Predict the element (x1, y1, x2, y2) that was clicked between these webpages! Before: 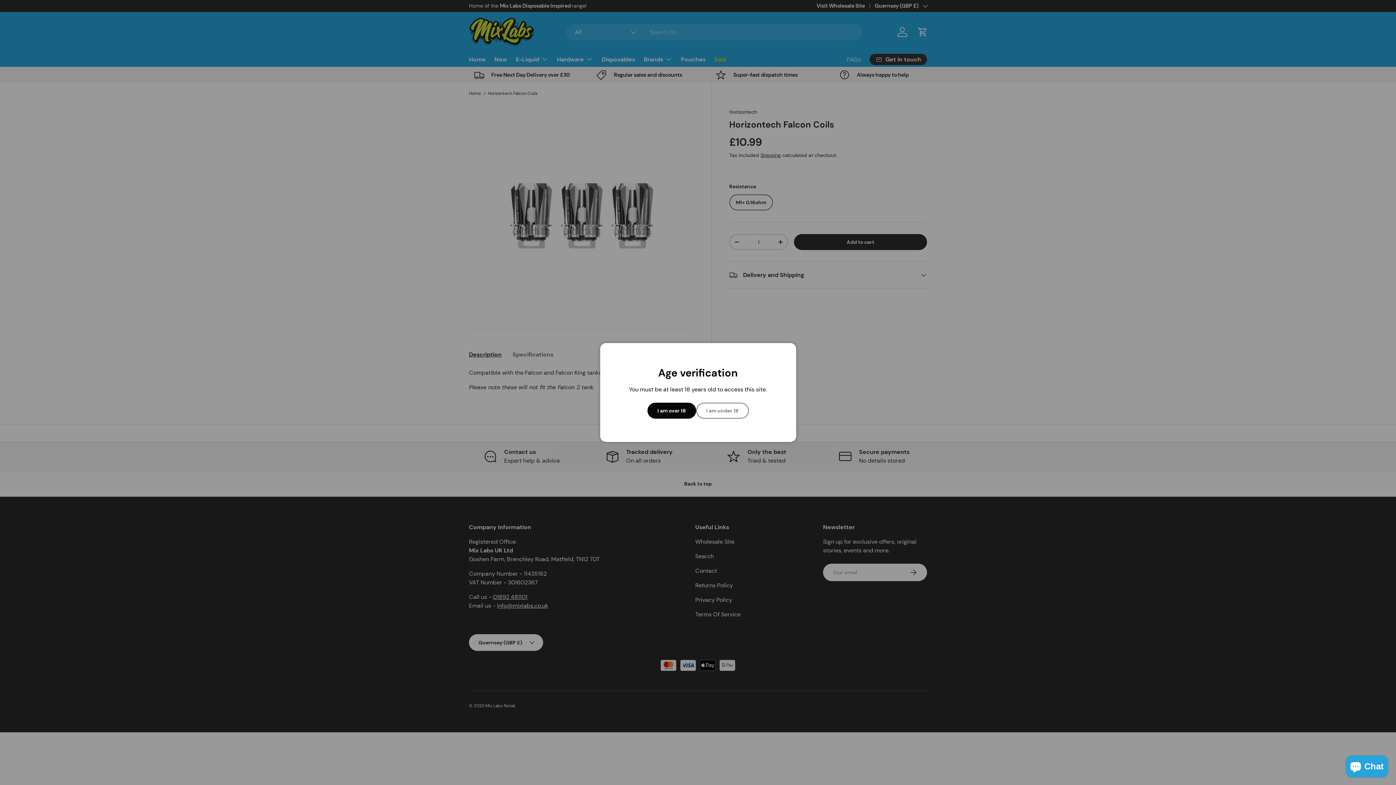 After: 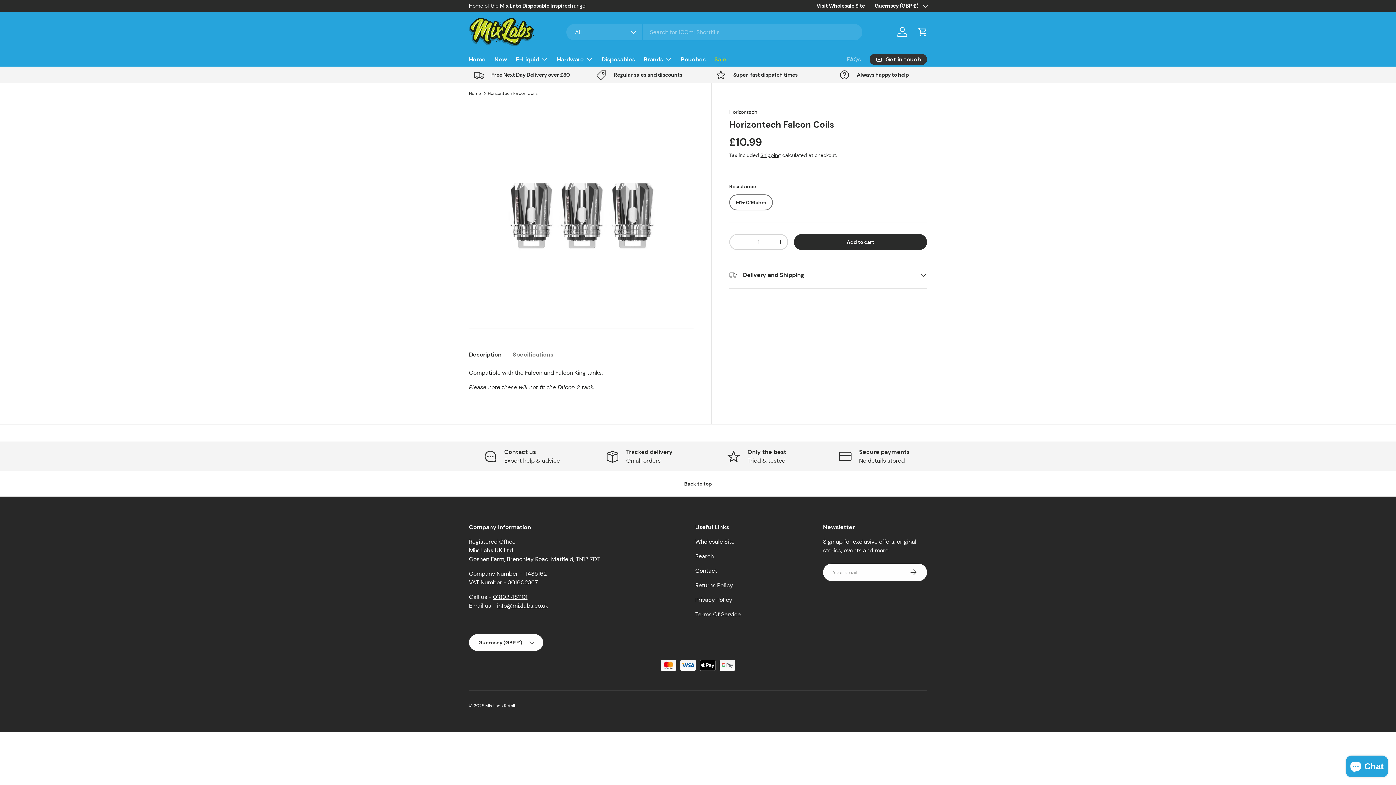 Action: bbox: (647, 402, 696, 418) label: I am over 18